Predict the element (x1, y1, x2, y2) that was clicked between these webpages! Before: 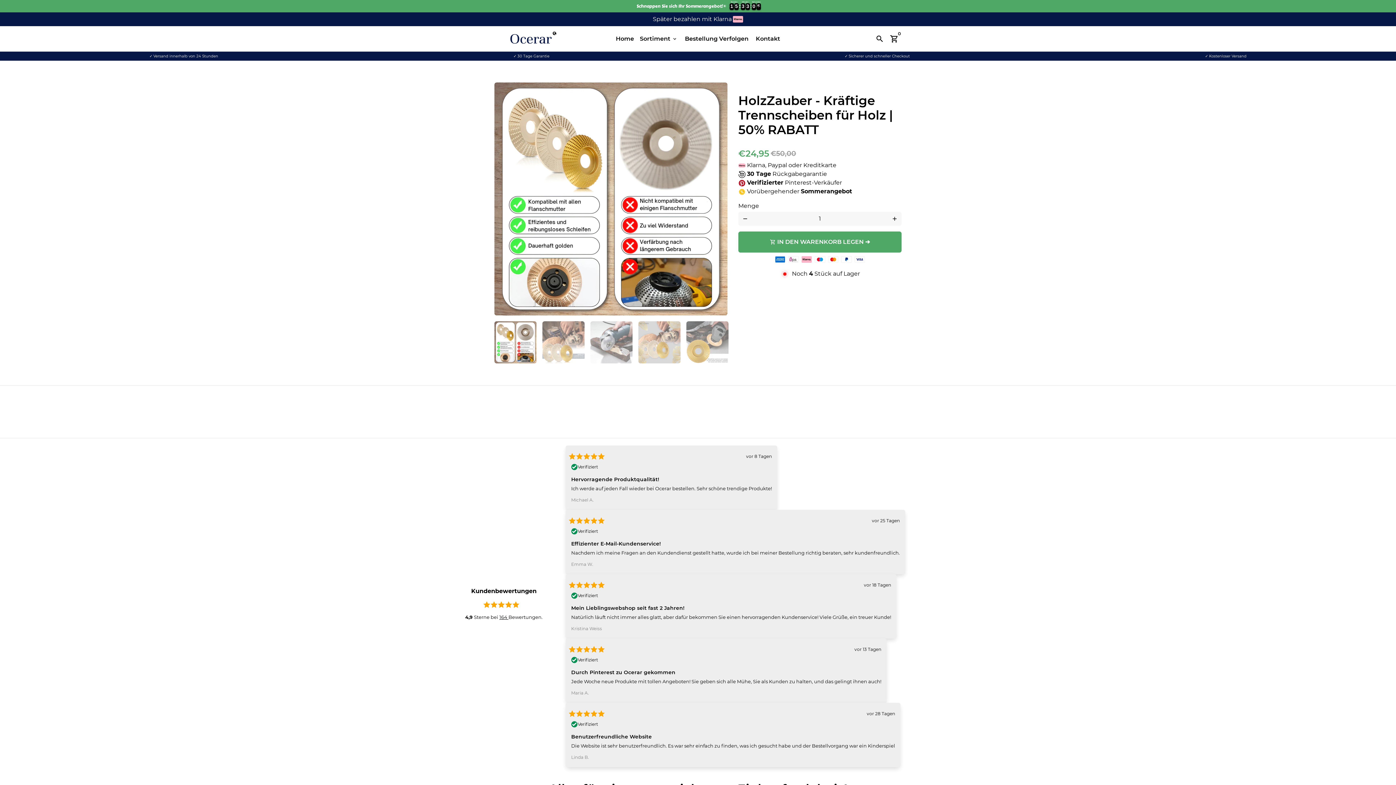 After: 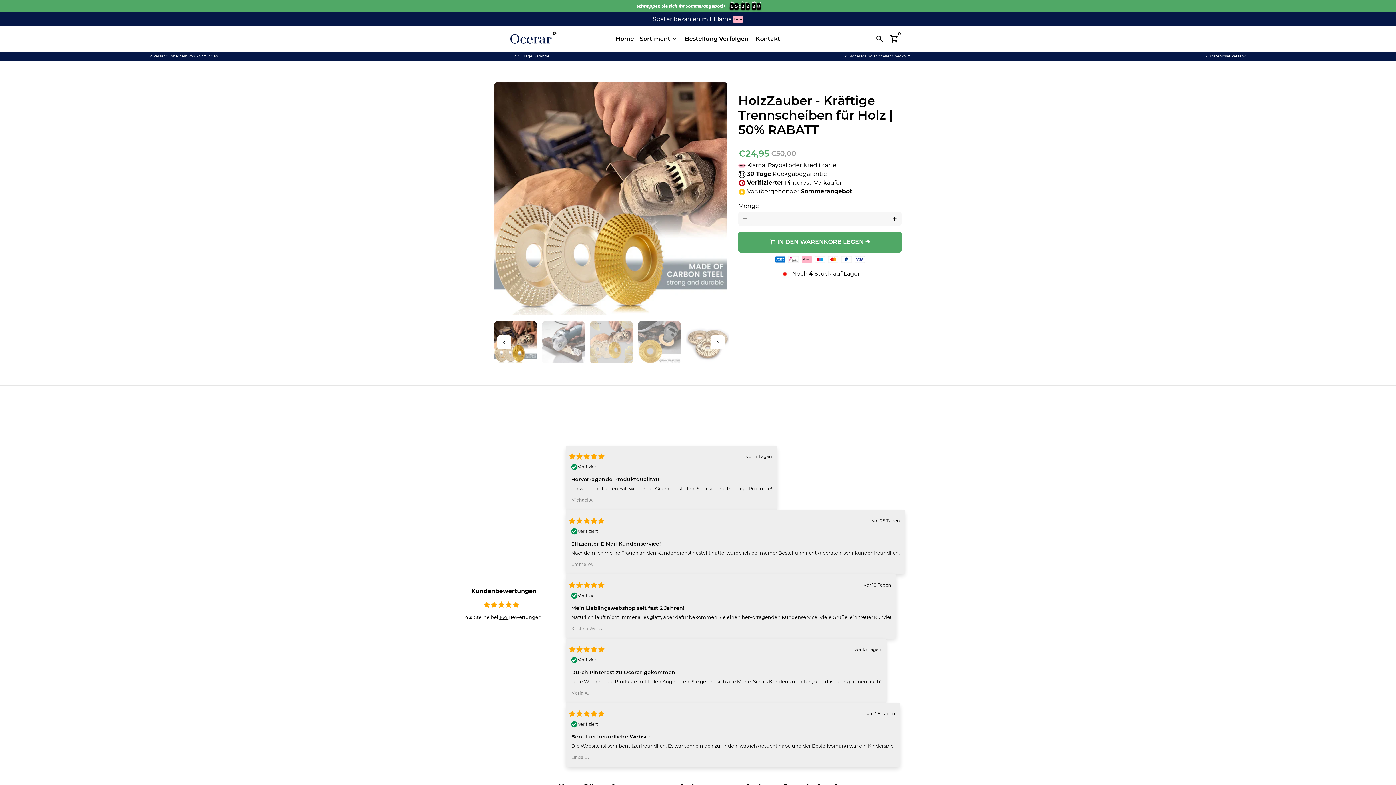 Action: bbox: (542, 321, 584, 363)